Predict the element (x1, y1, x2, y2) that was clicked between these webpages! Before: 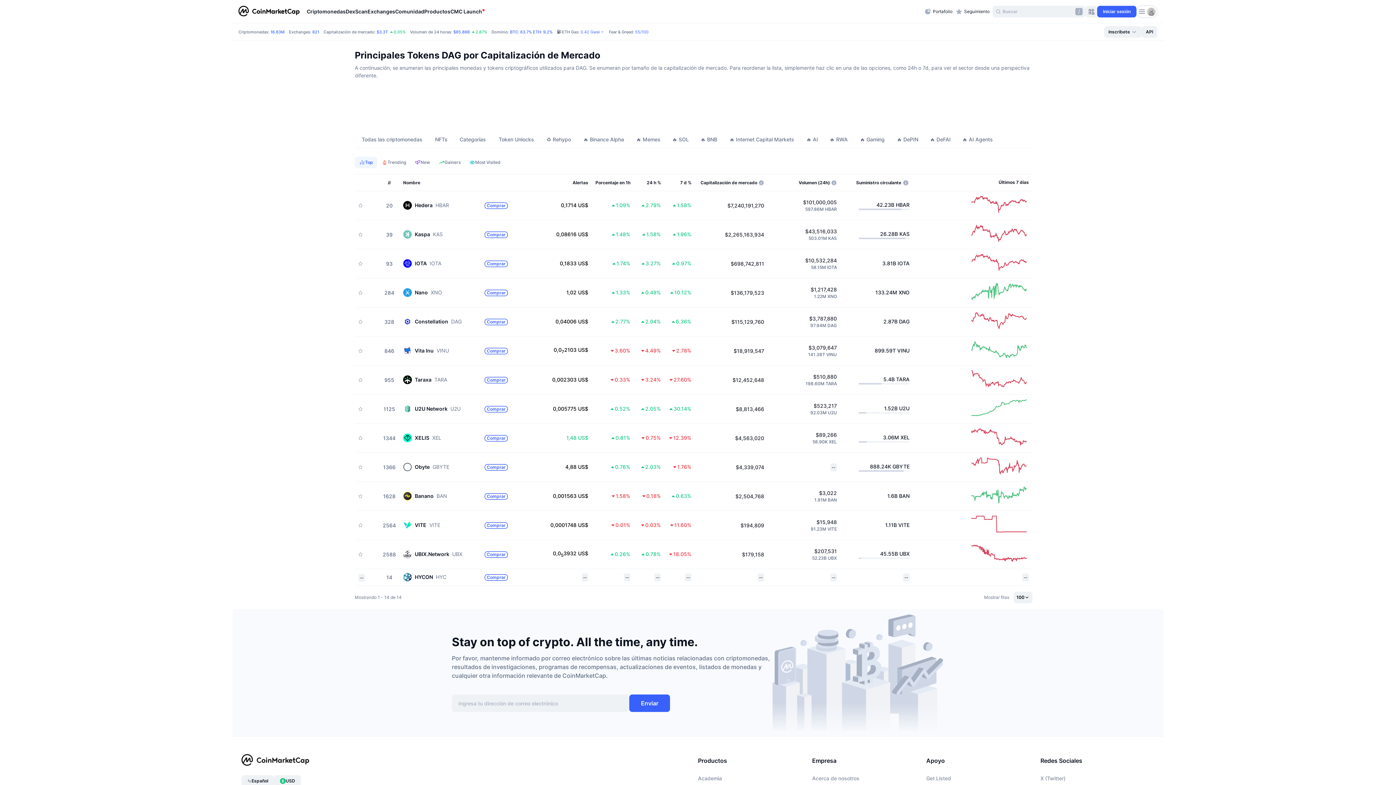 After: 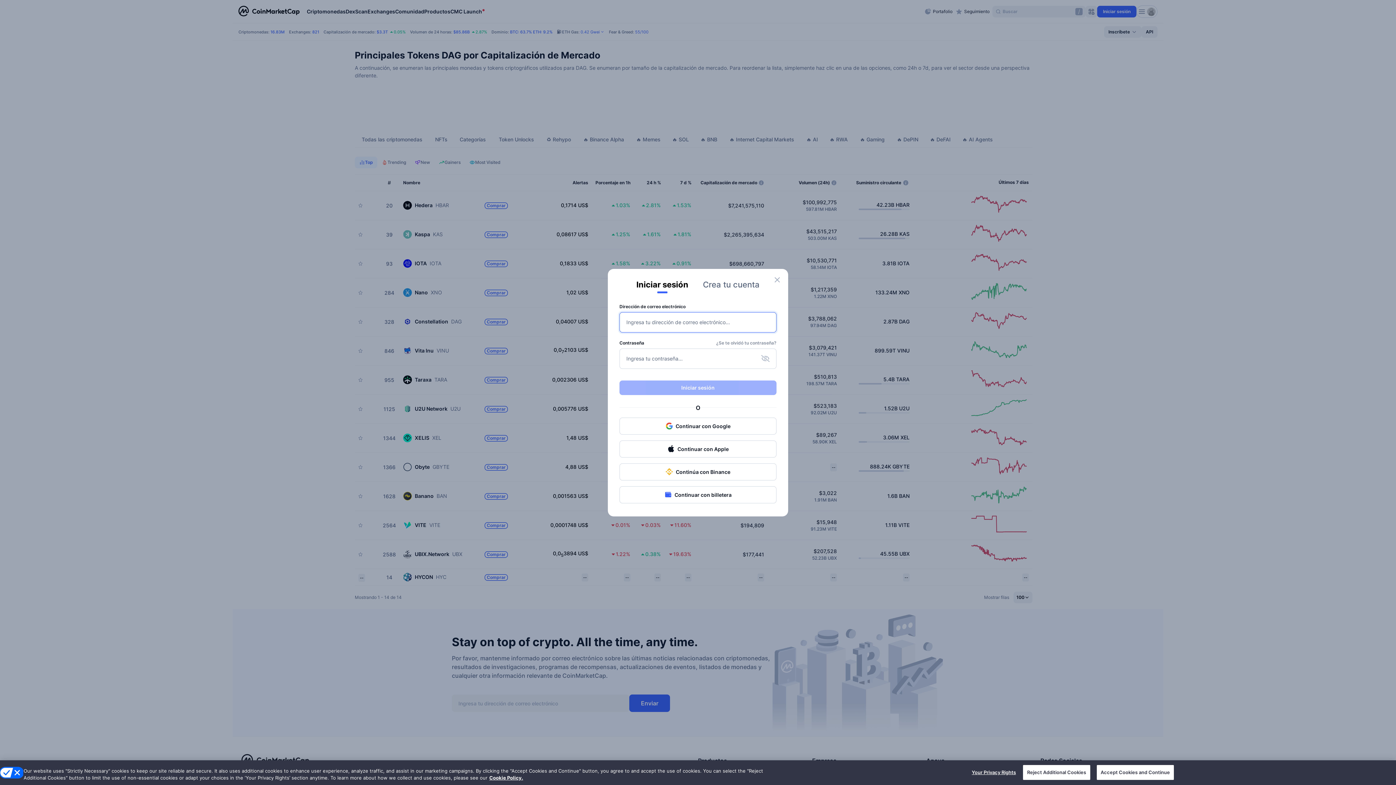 Action: label: Iniciar sesión bbox: (1097, 5, 1136, 17)